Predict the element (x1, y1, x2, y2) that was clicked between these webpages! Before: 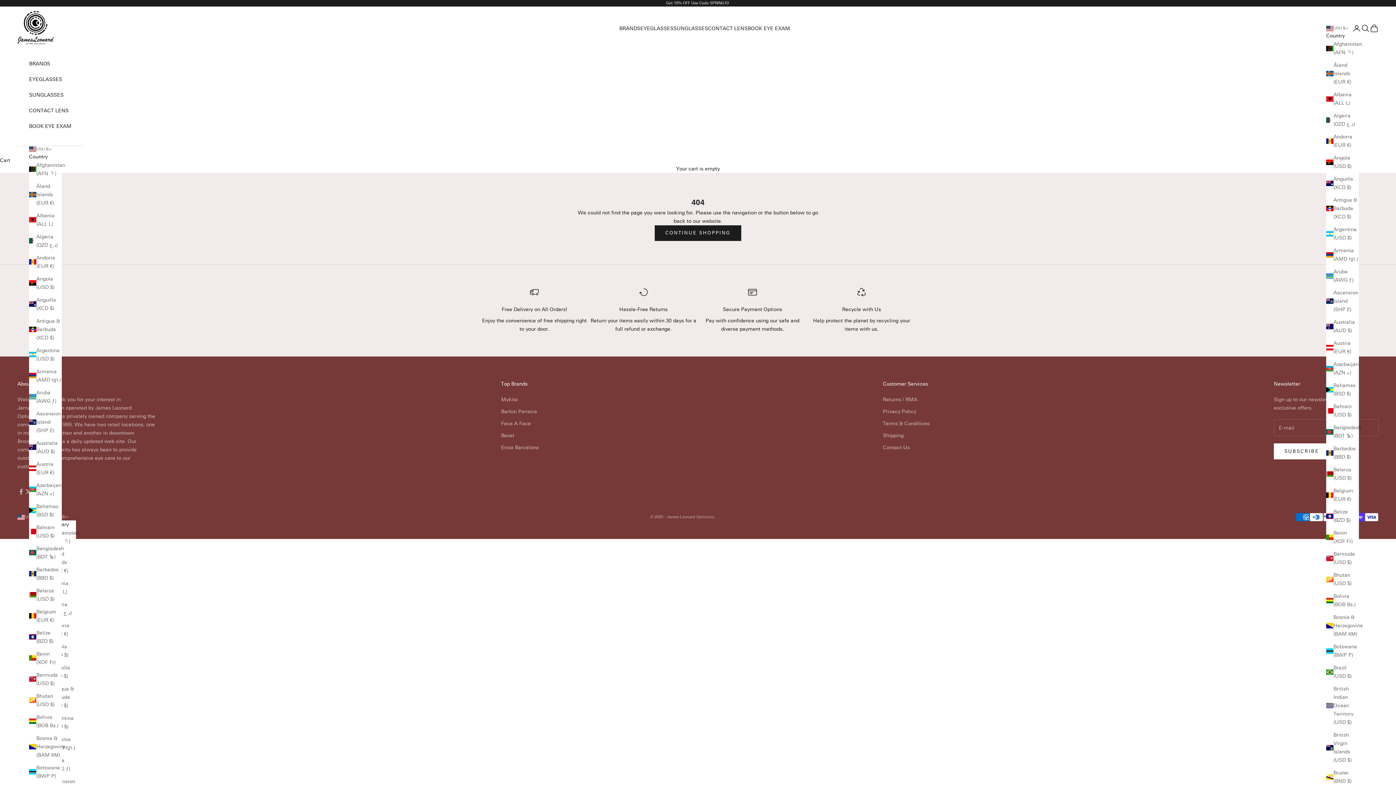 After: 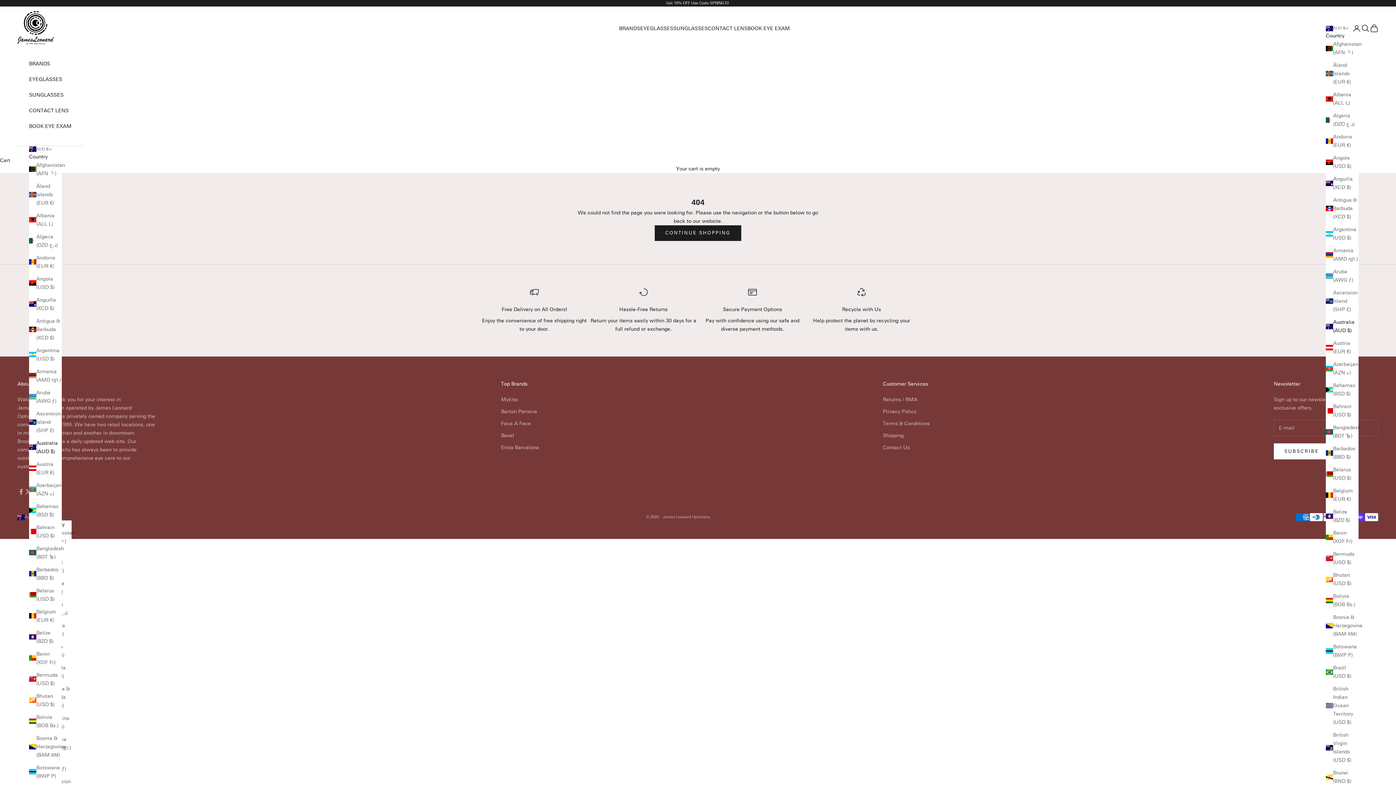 Action: bbox: (1326, 318, 1359, 334) label: Australia (AUD $)